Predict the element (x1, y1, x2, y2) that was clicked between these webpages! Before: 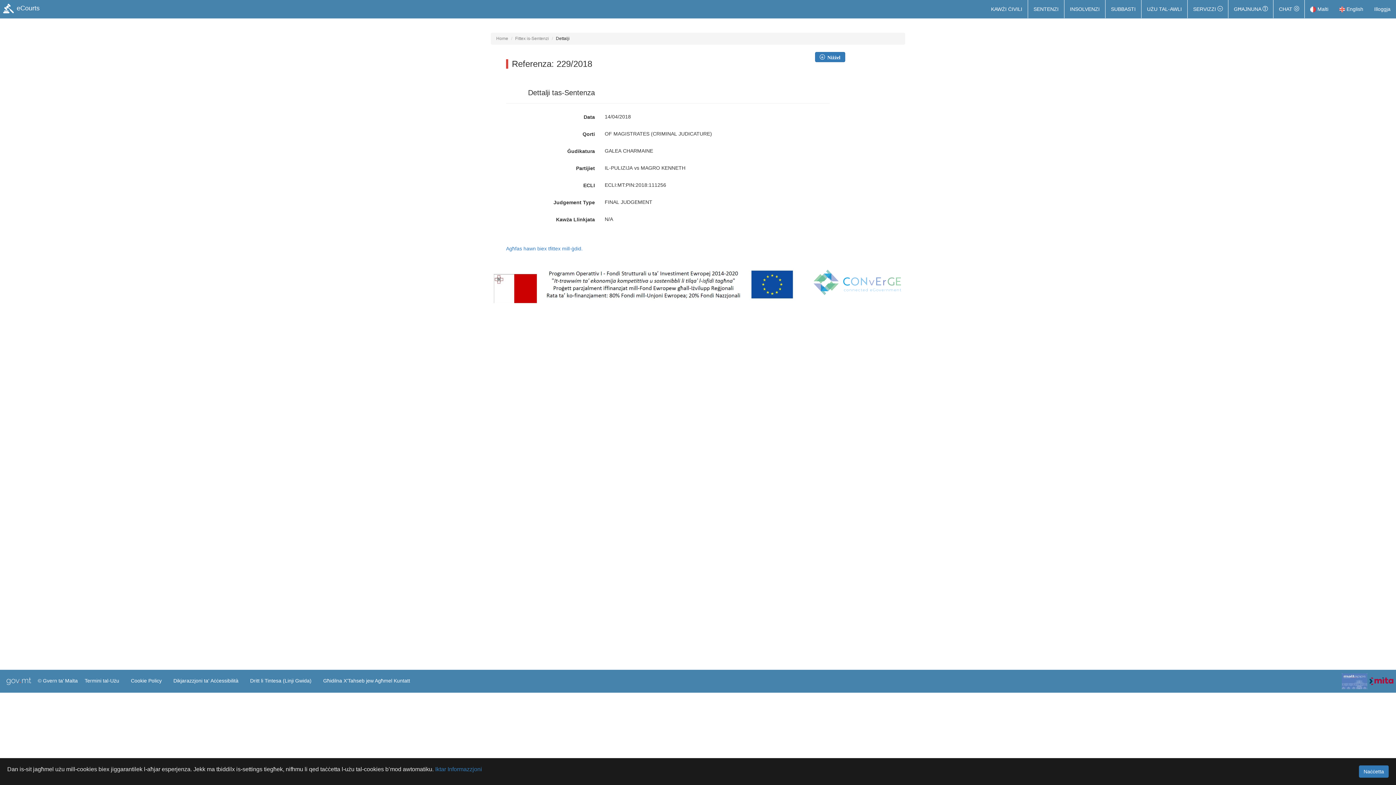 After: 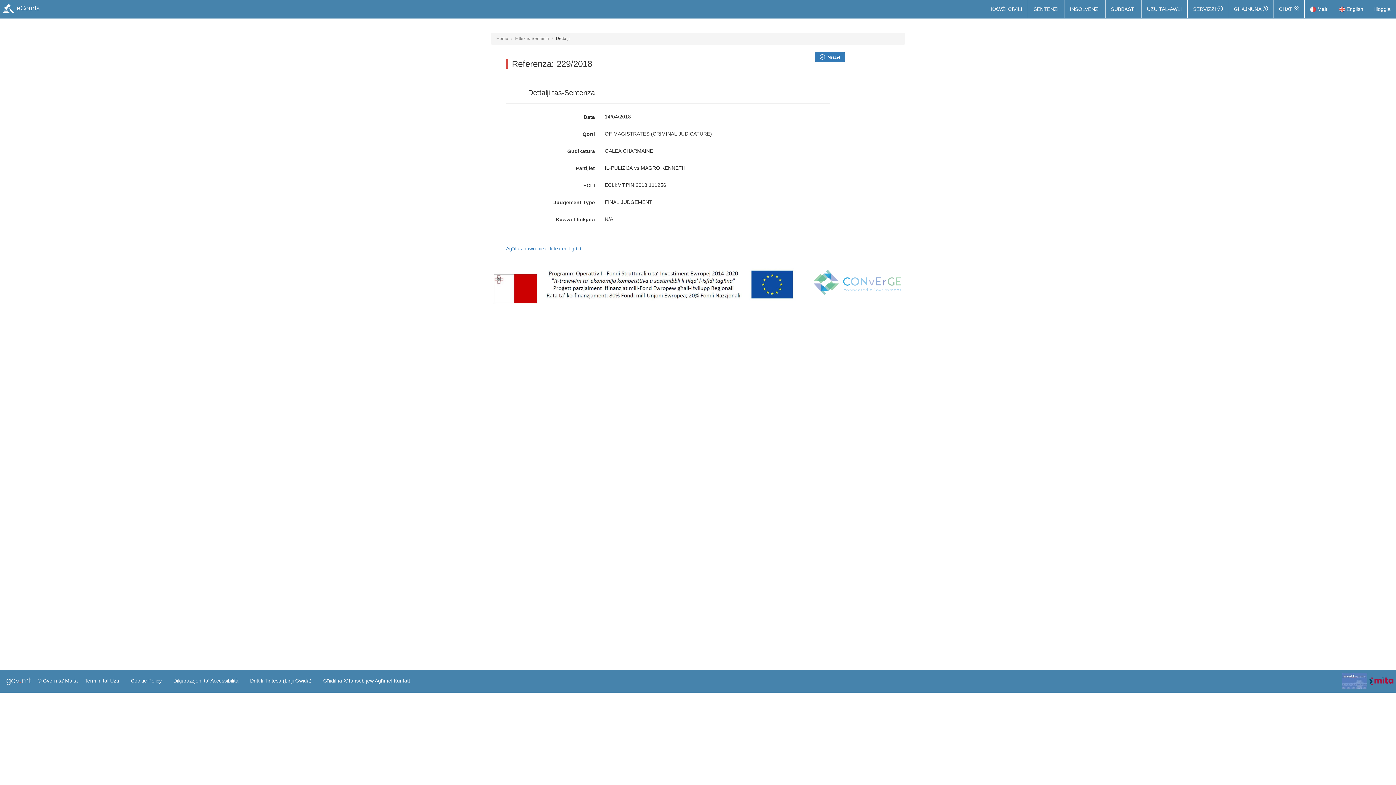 Action: bbox: (1359, 765, 1389, 778) label: Naċċetta